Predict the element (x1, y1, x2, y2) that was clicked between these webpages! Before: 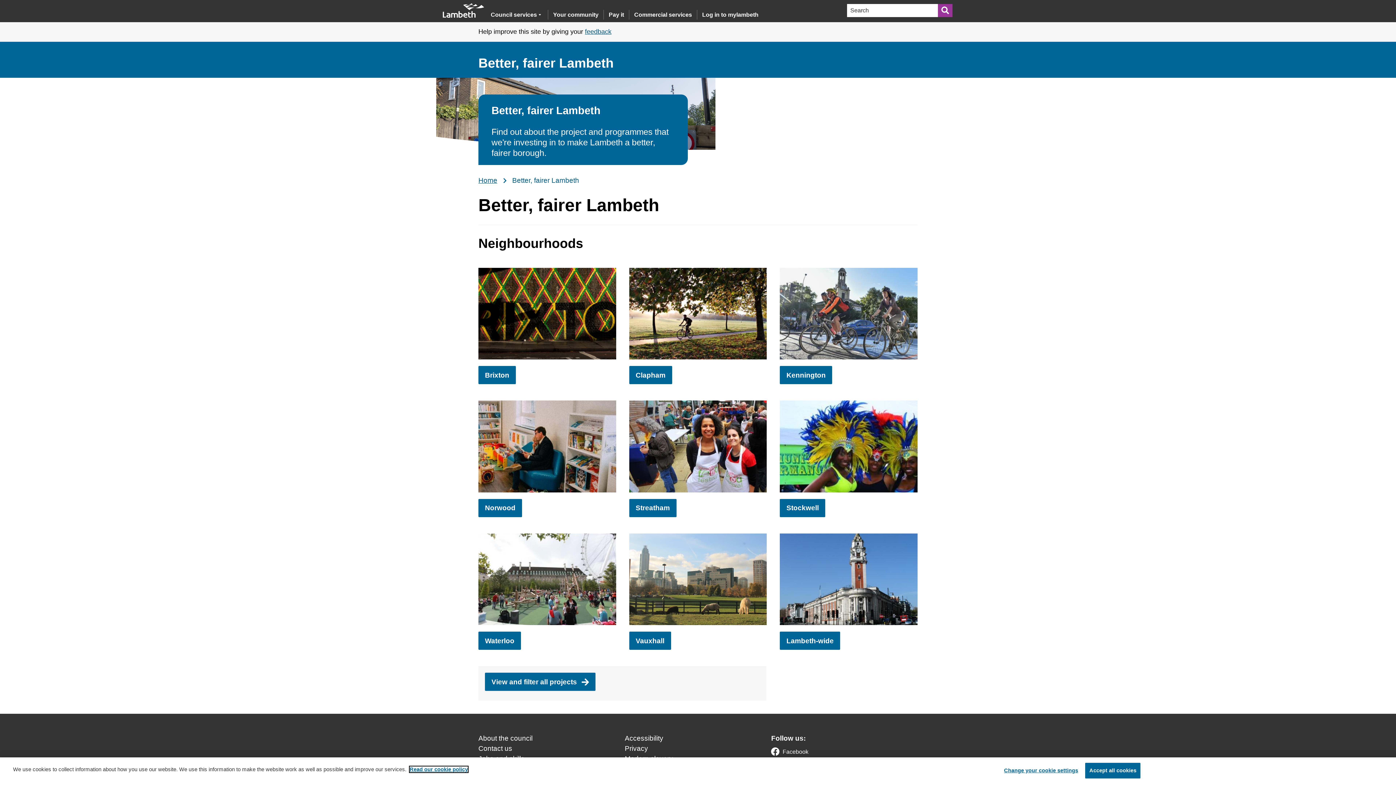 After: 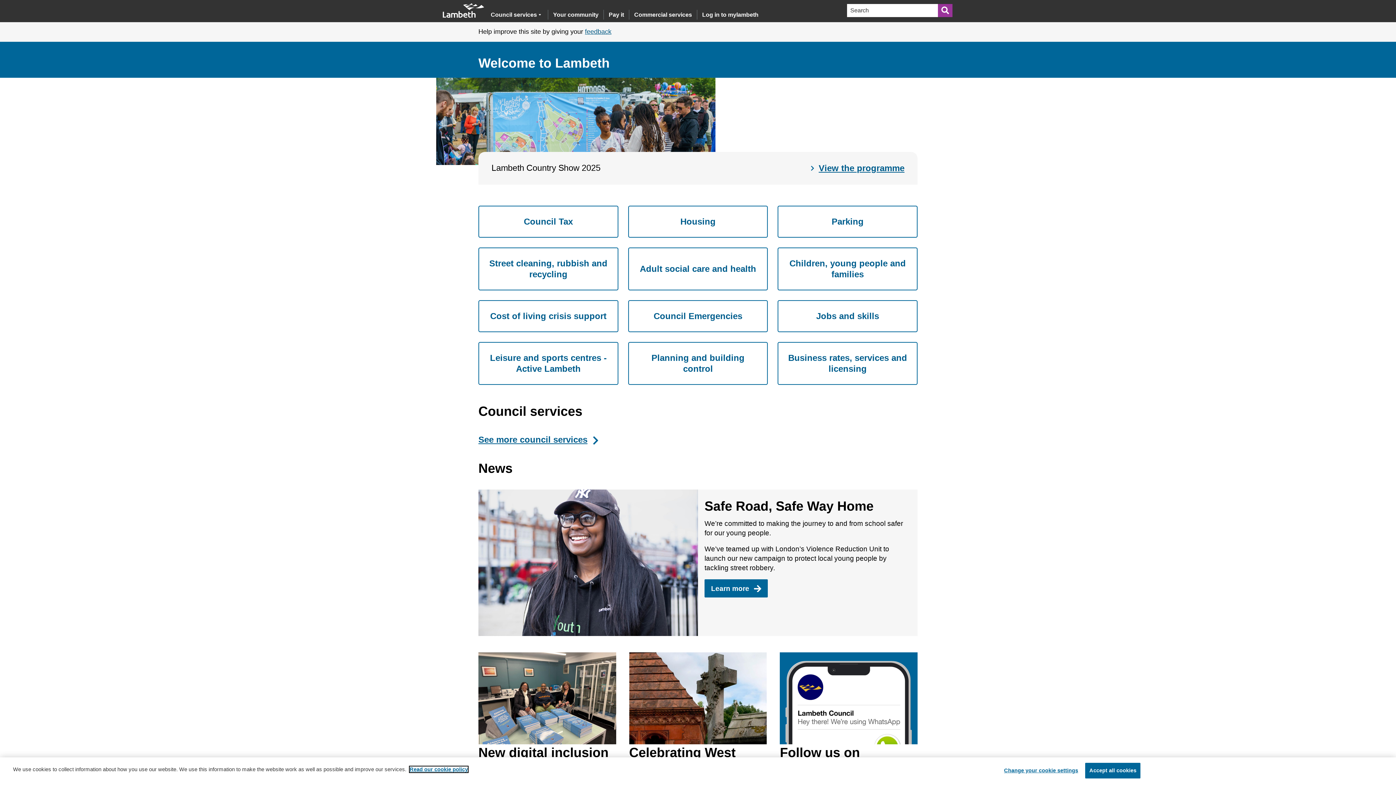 Action: bbox: (442, 3, 484, 17)